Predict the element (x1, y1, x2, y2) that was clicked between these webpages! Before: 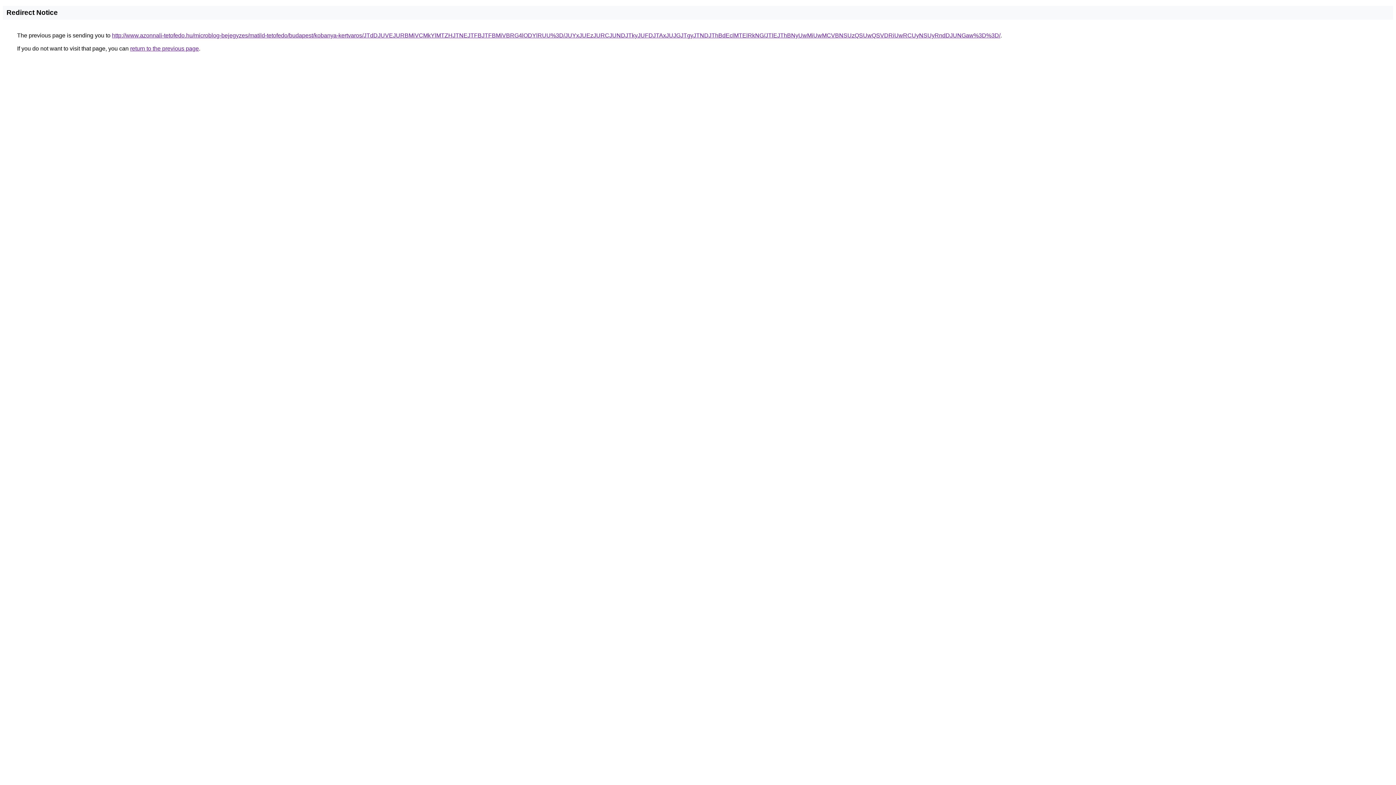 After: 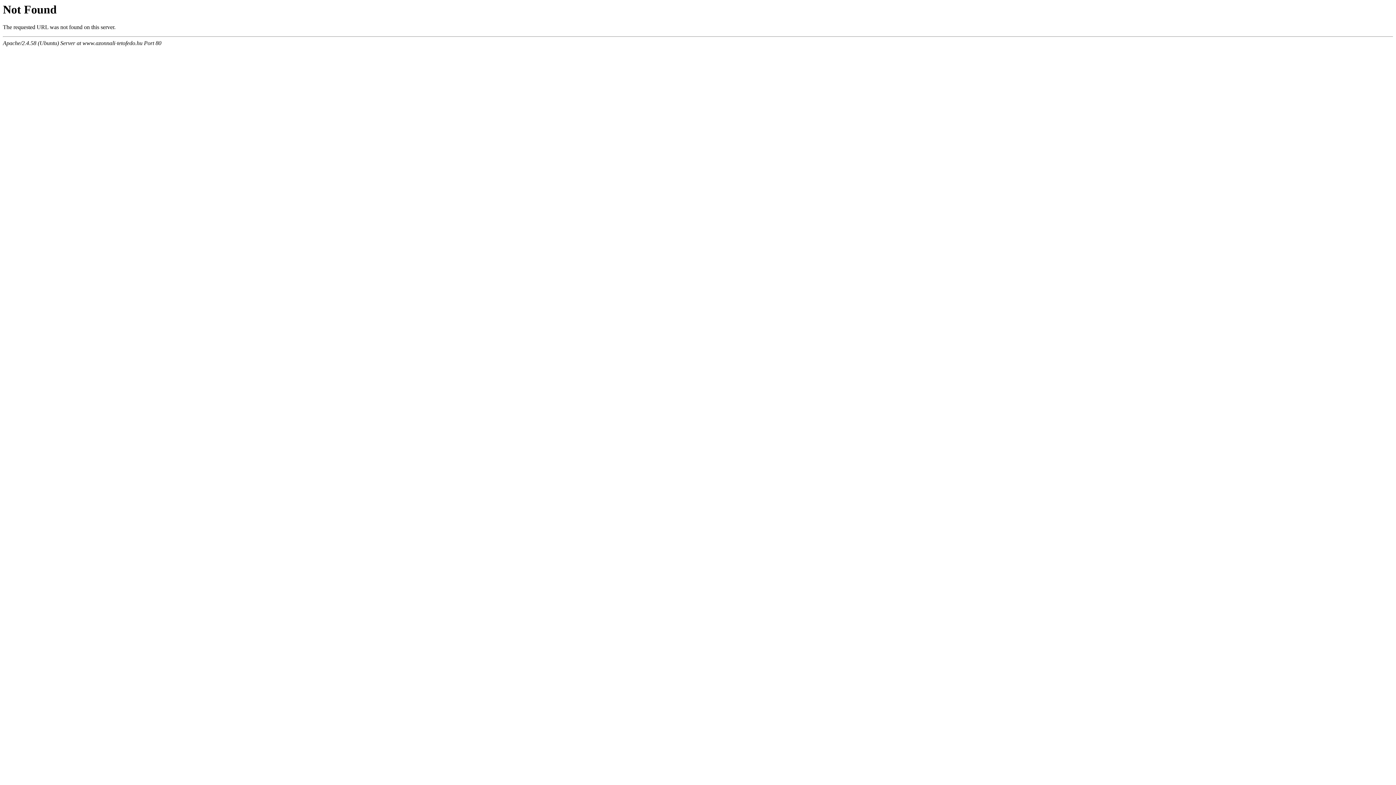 Action: bbox: (112, 32, 1000, 38) label: http://www.azonnali-tetofedo.hu/microblog-bejegyzes/matild-tetofedo/budapest/kobanya-kertvaros/JTdDJUVEJURBMiVCMkYlMTZHJTNEJTFBJTFBMiVBRG4lODYlRUU%3D/JUYxJUEzJURCJUNDJTkyJUFDJTAxJUJGJTgyJTNDJThBdEclMTElRkNG/JTlEJThBNyUwMiUwMCVBNSUzQSUwQSVDRiUwRCUyNSUyRndDJUNGaw%3D%3D/